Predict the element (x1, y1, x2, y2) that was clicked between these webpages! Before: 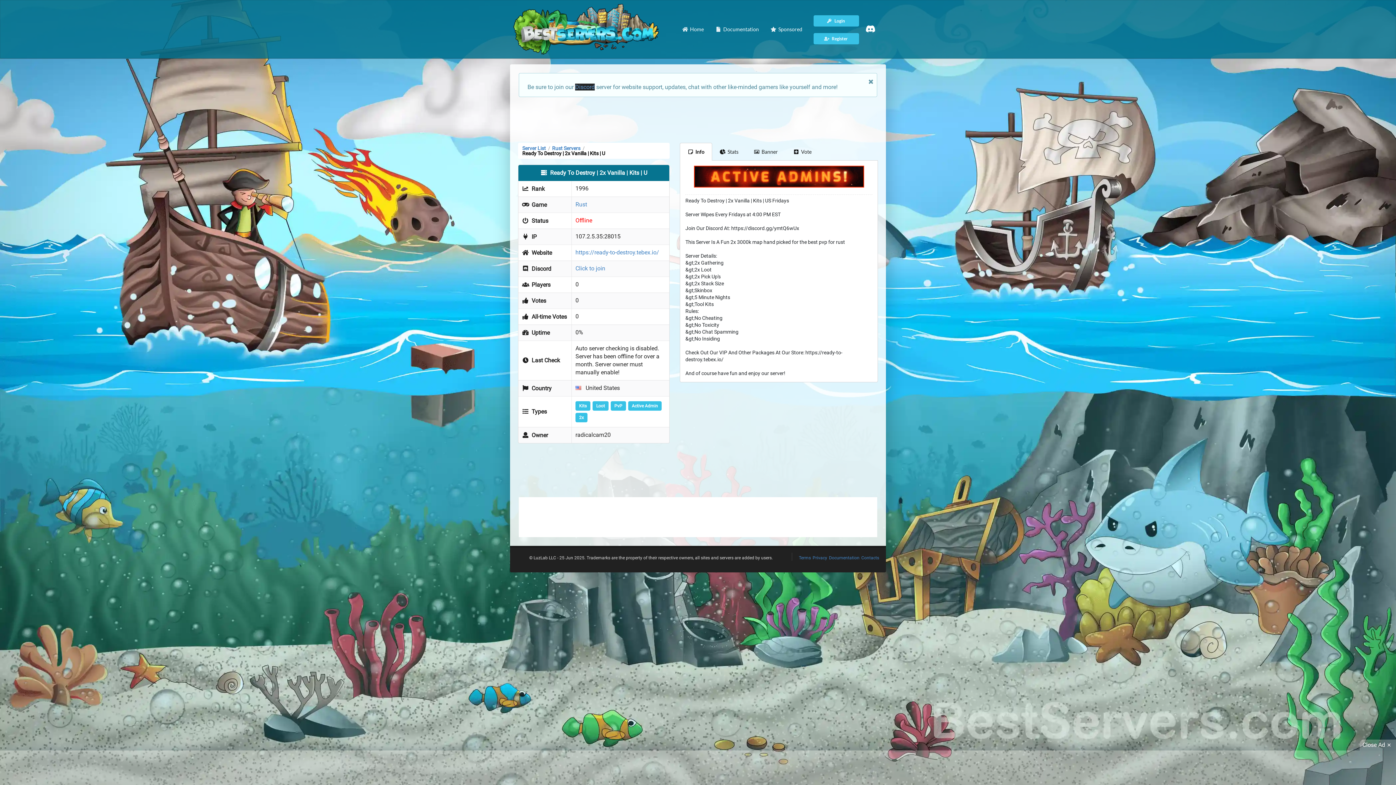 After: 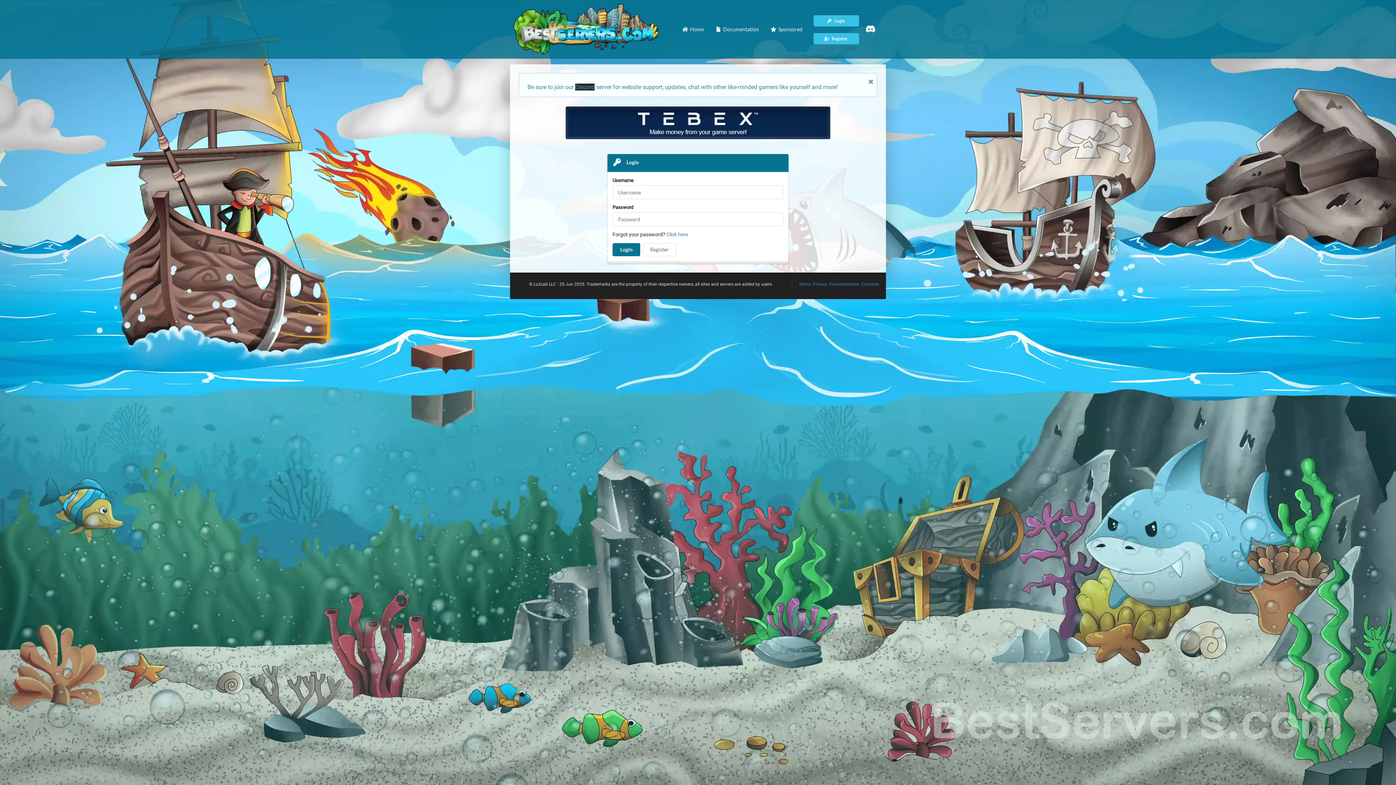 Action: bbox: (813, 15, 859, 26) label:  Login